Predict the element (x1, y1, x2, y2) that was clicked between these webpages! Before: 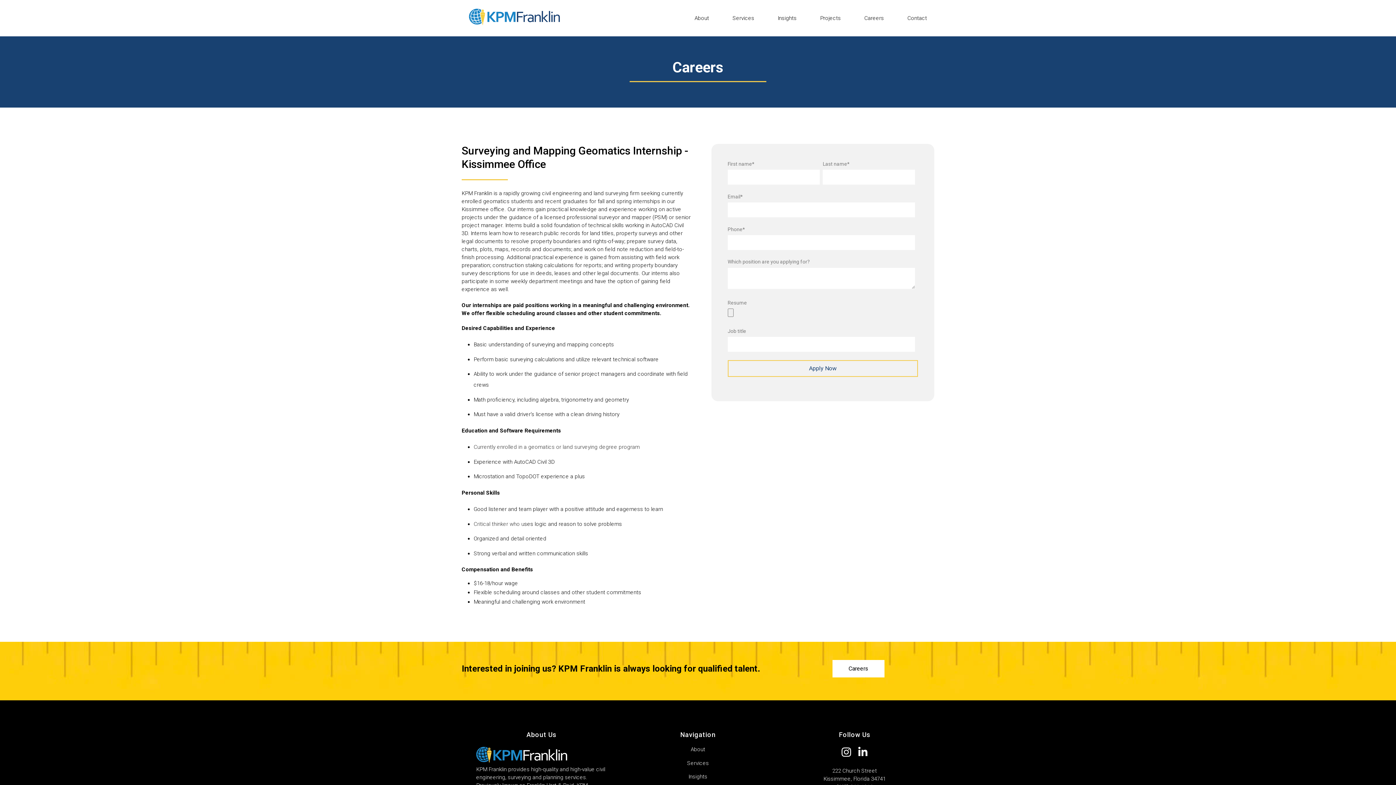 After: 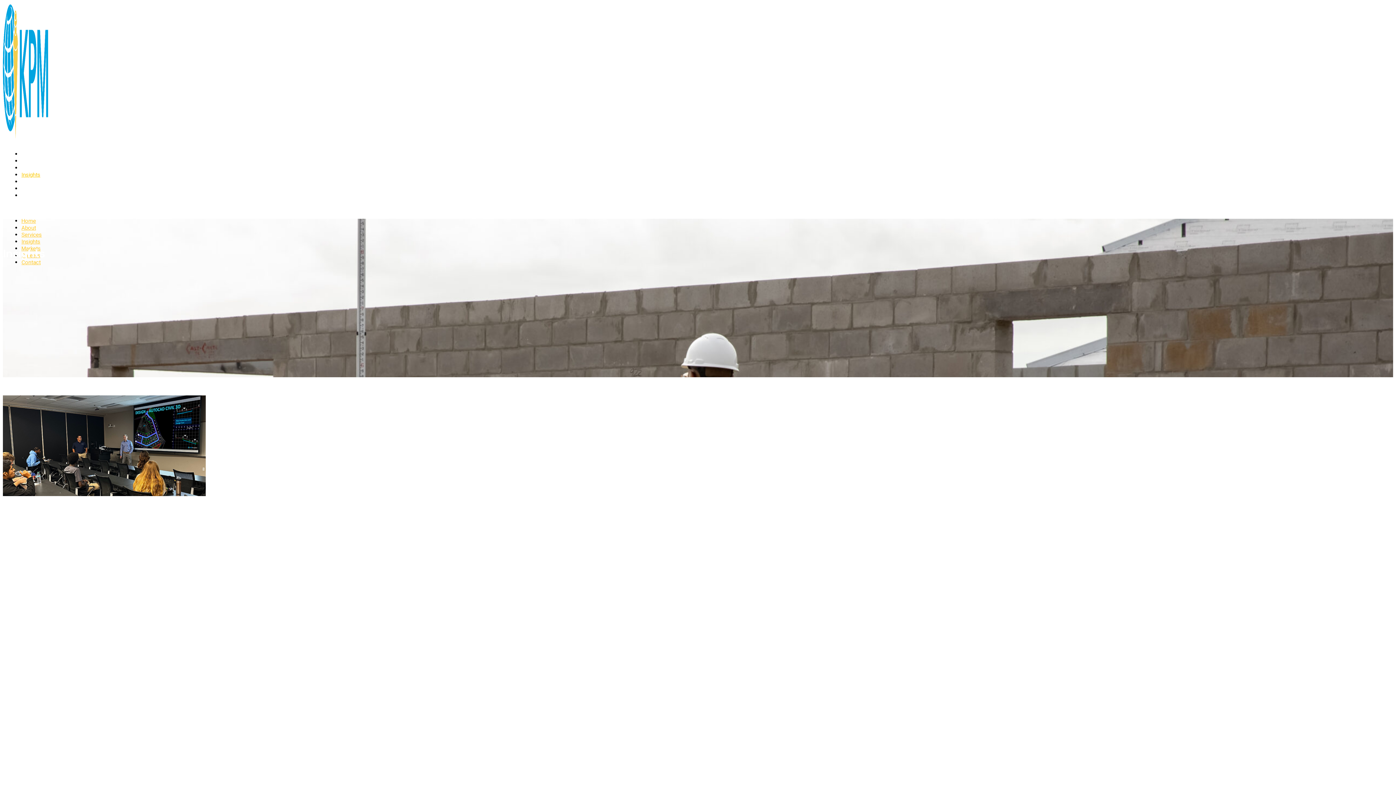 Action: bbox: (688, 773, 707, 780) label: Insights